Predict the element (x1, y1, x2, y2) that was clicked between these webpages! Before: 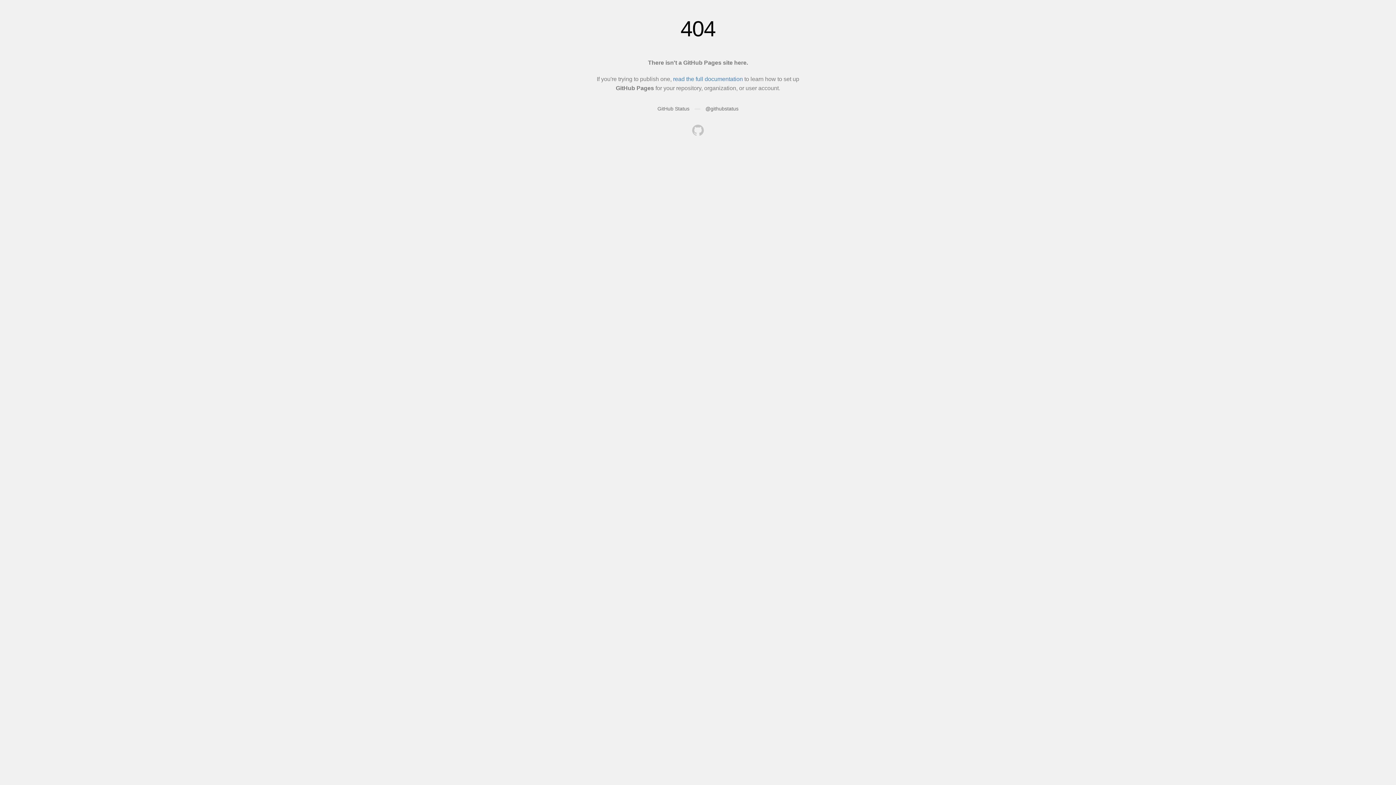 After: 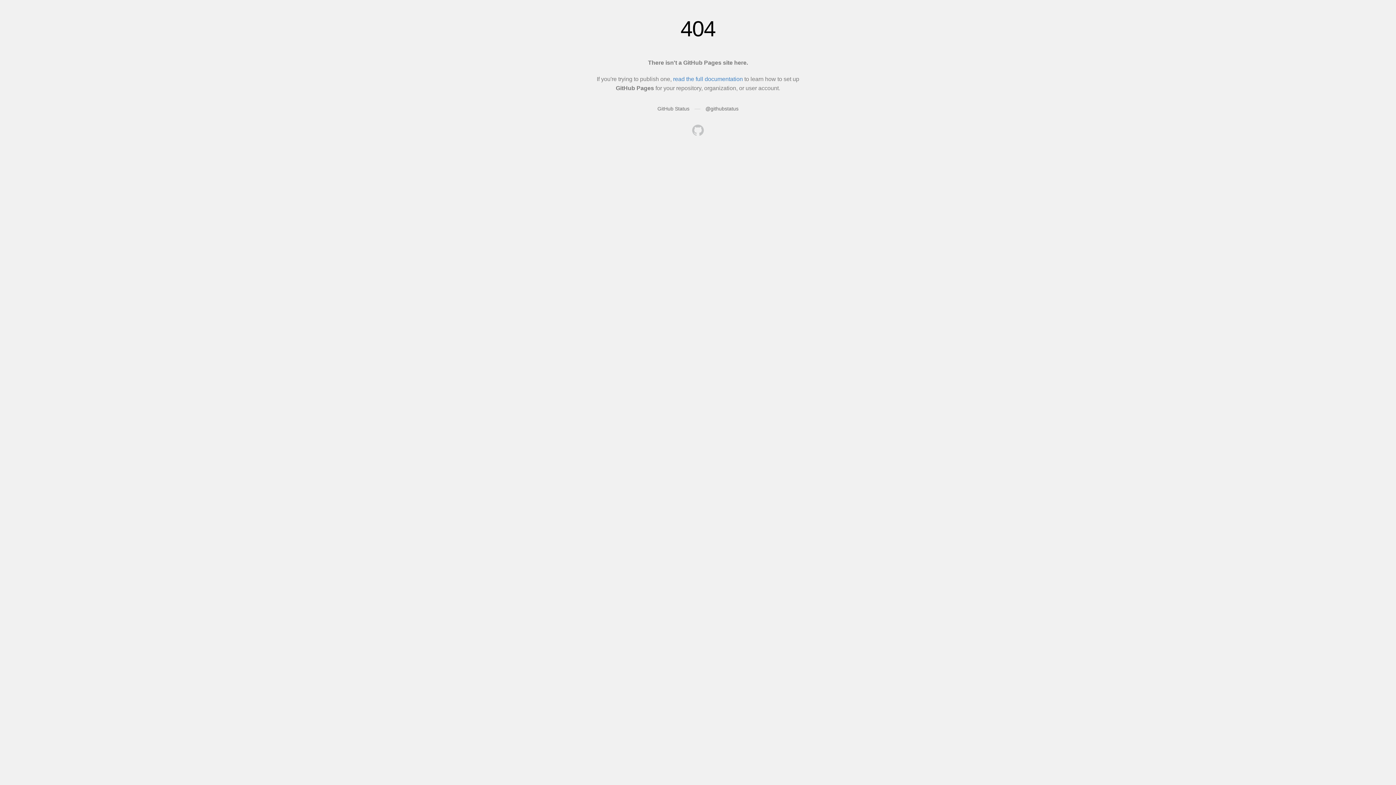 Action: bbox: (692, 124, 704, 137)